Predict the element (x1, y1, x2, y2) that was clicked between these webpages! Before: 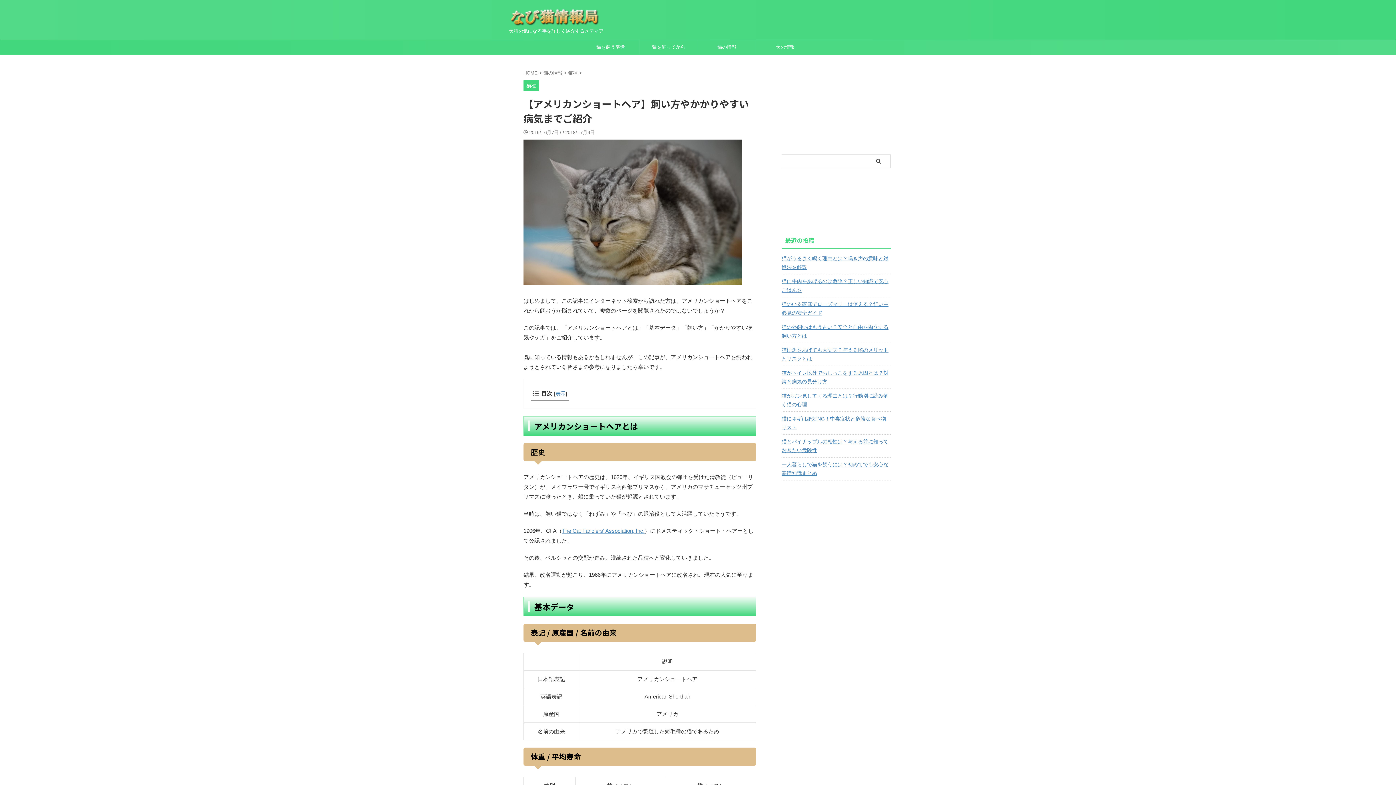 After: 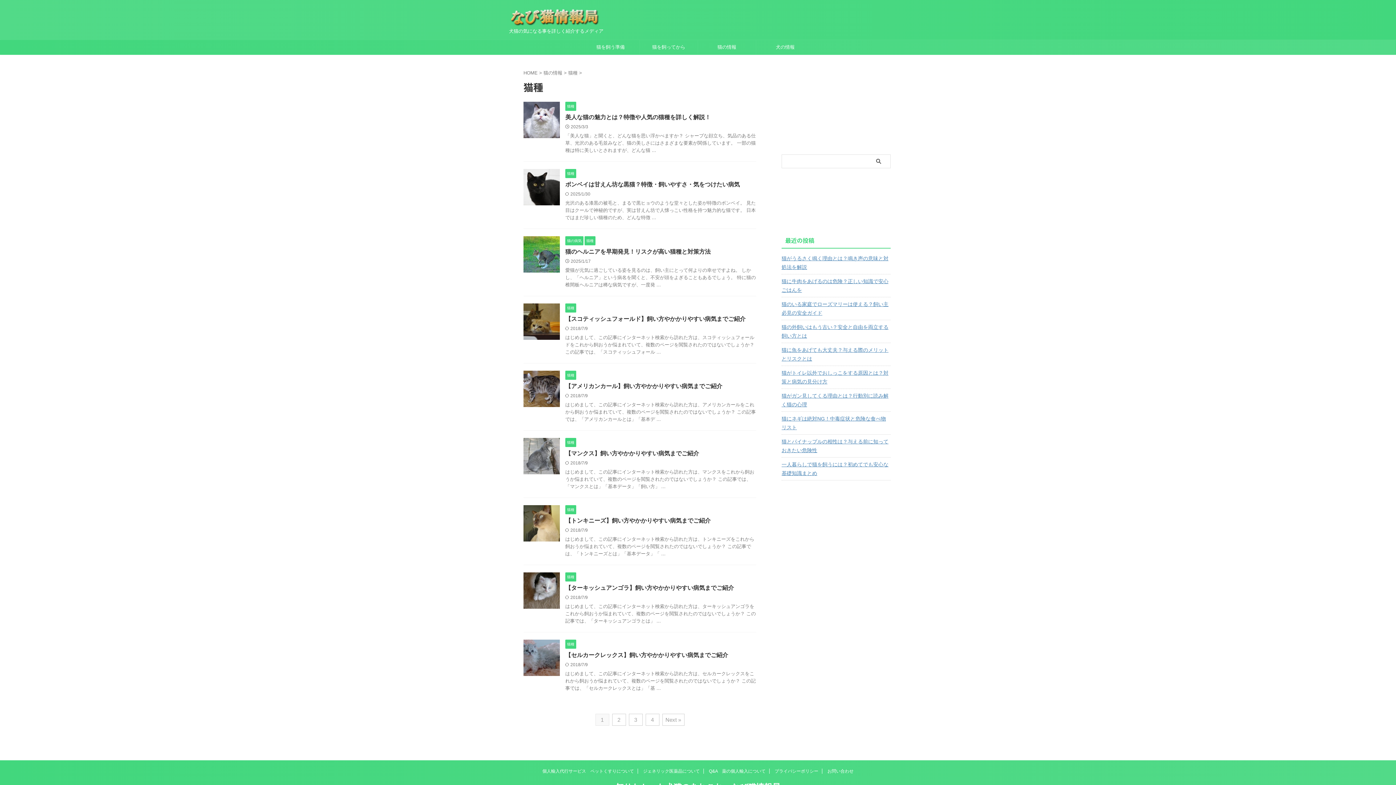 Action: label: 猫種 bbox: (523, 78, 538, 91)